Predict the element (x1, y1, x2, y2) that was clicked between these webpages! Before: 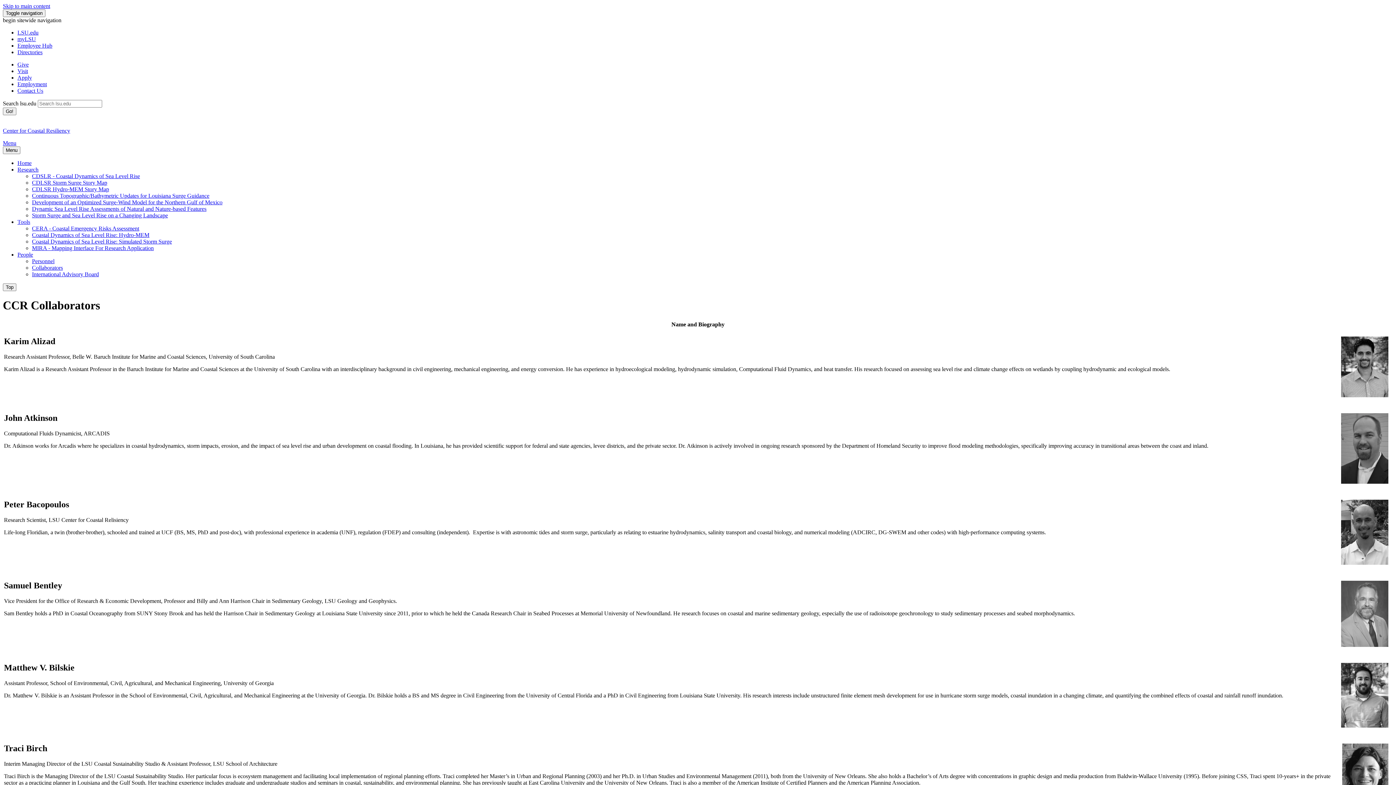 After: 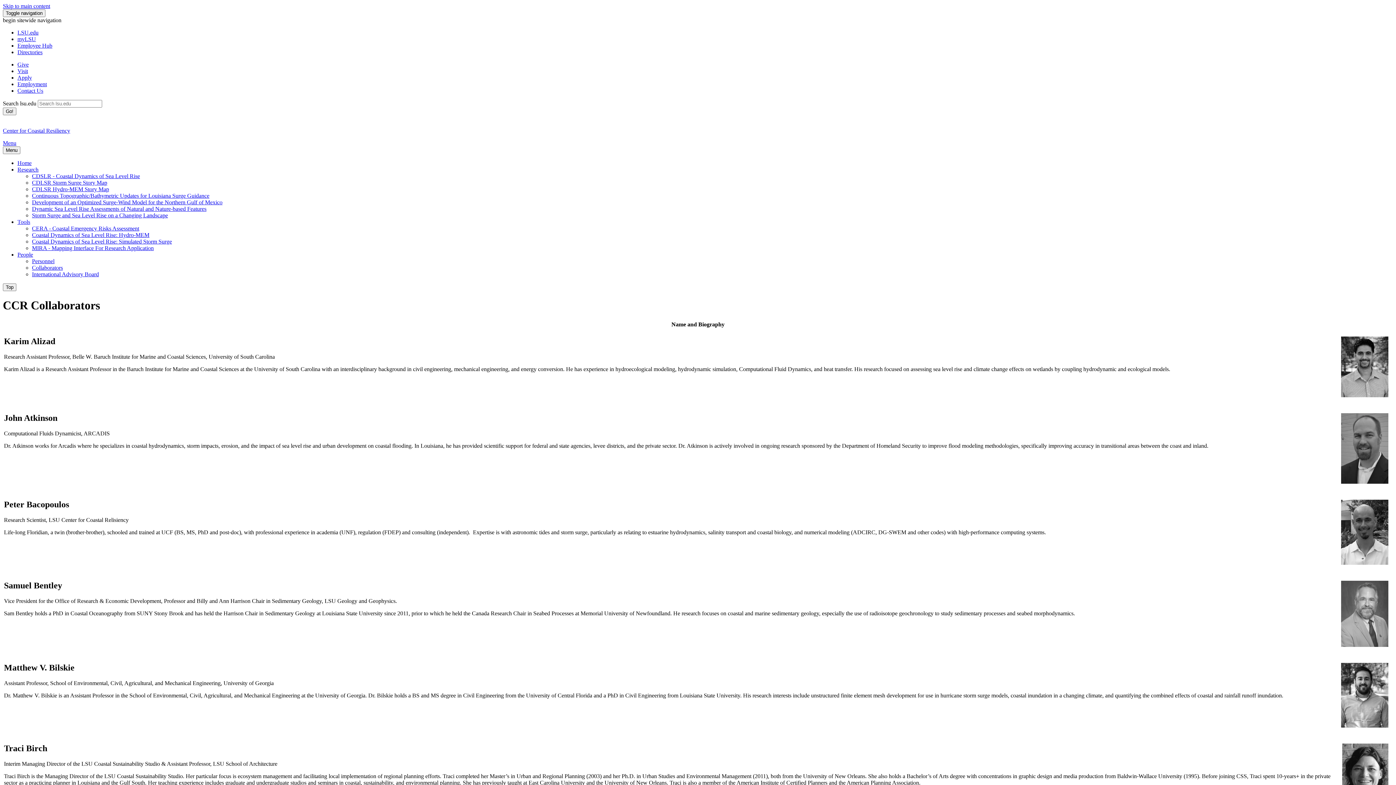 Action: label: Collaborators bbox: (32, 264, 62, 270)